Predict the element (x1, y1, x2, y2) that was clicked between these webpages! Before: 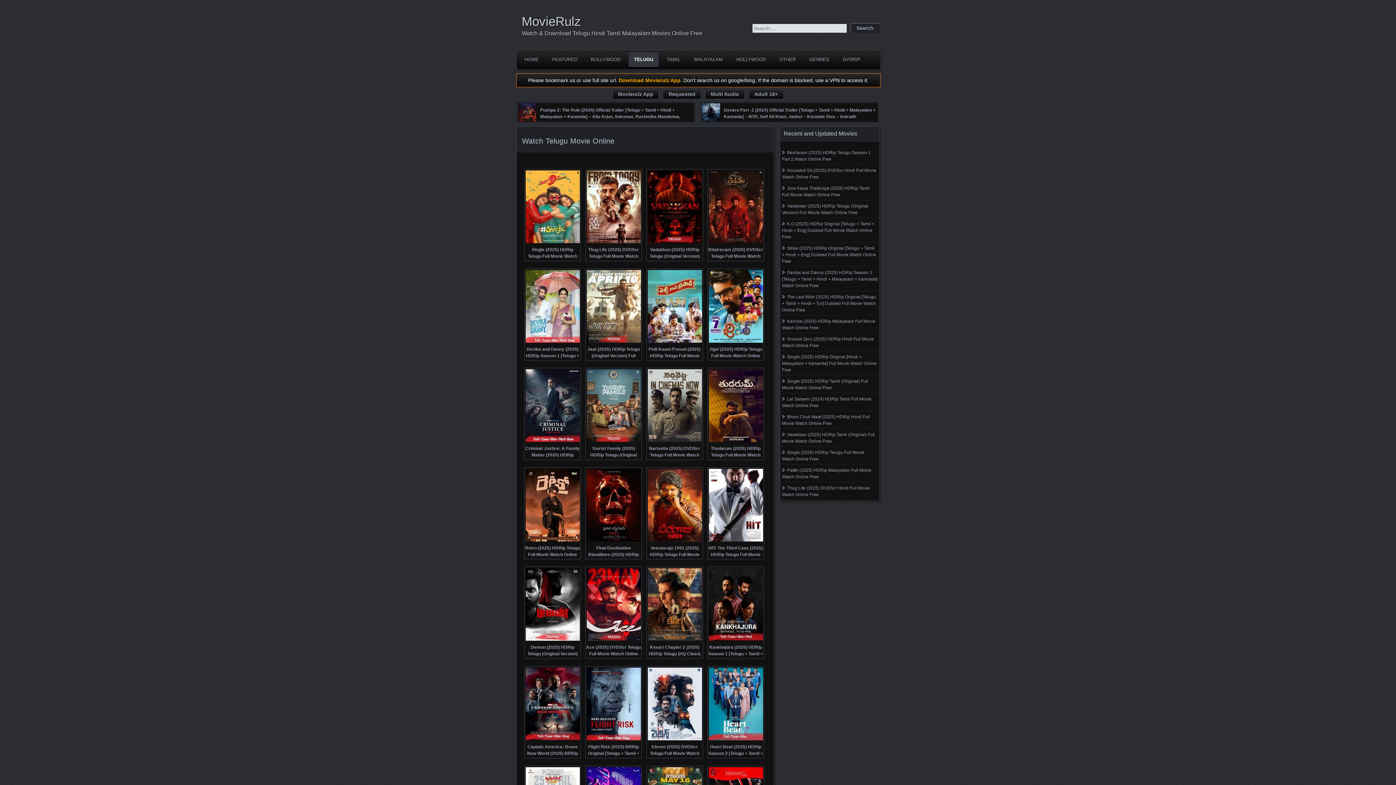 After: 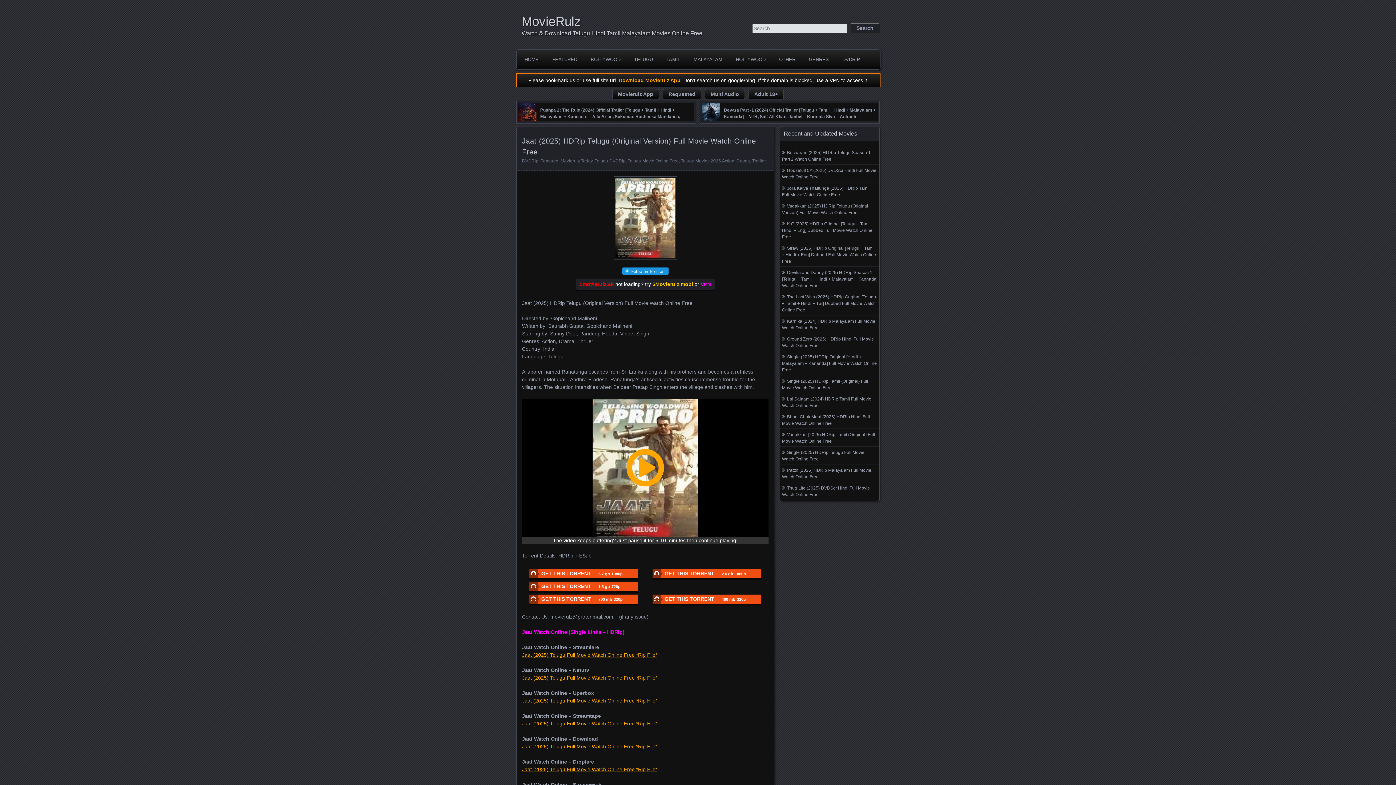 Action: bbox: (585, 339, 642, 344)